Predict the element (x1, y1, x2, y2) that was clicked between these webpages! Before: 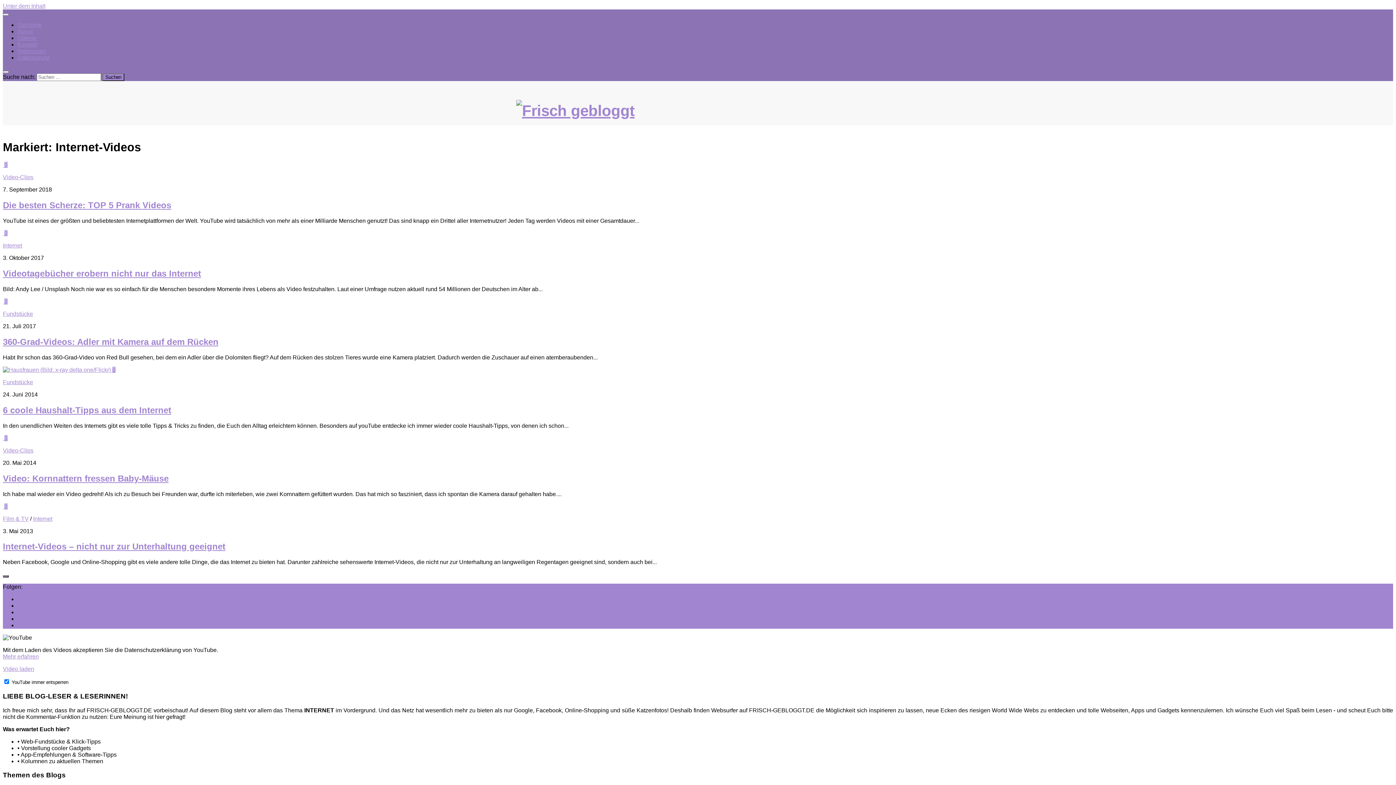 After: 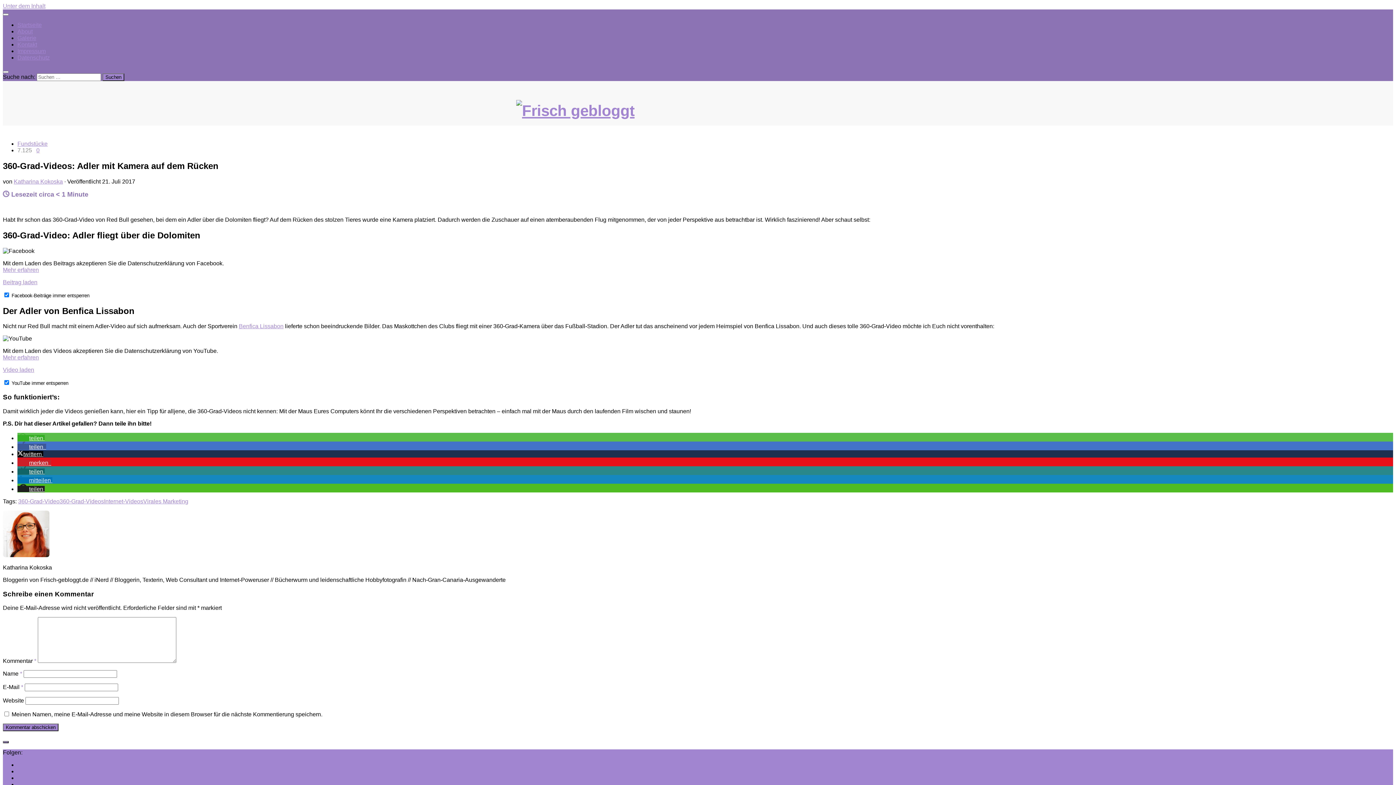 Action: bbox: (2, 337, 218, 346) label: 360-Grad-Videos: Adler mit Kamera auf dem Rücken